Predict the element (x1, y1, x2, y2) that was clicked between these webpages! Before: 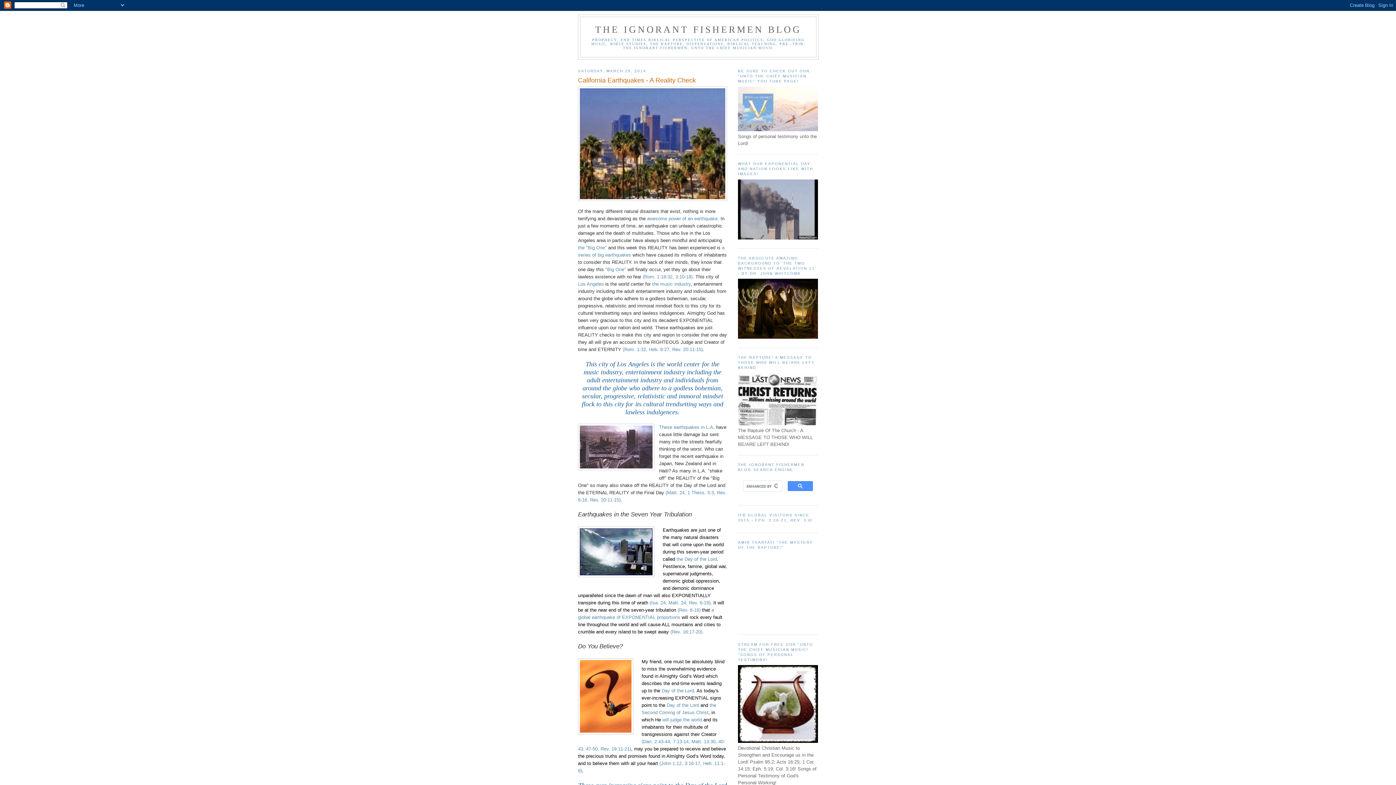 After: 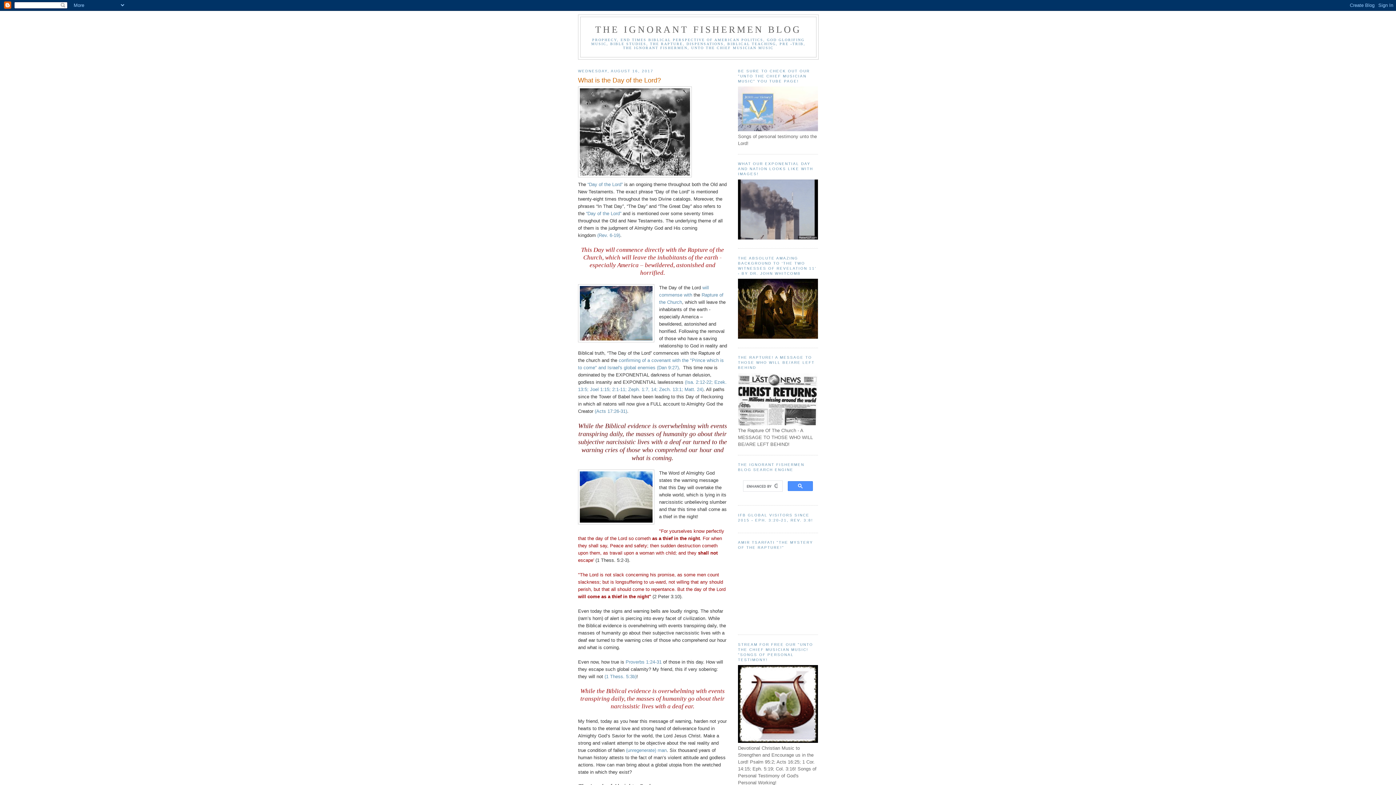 Action: bbox: (676, 556, 717, 562) label: the Day of the Lord